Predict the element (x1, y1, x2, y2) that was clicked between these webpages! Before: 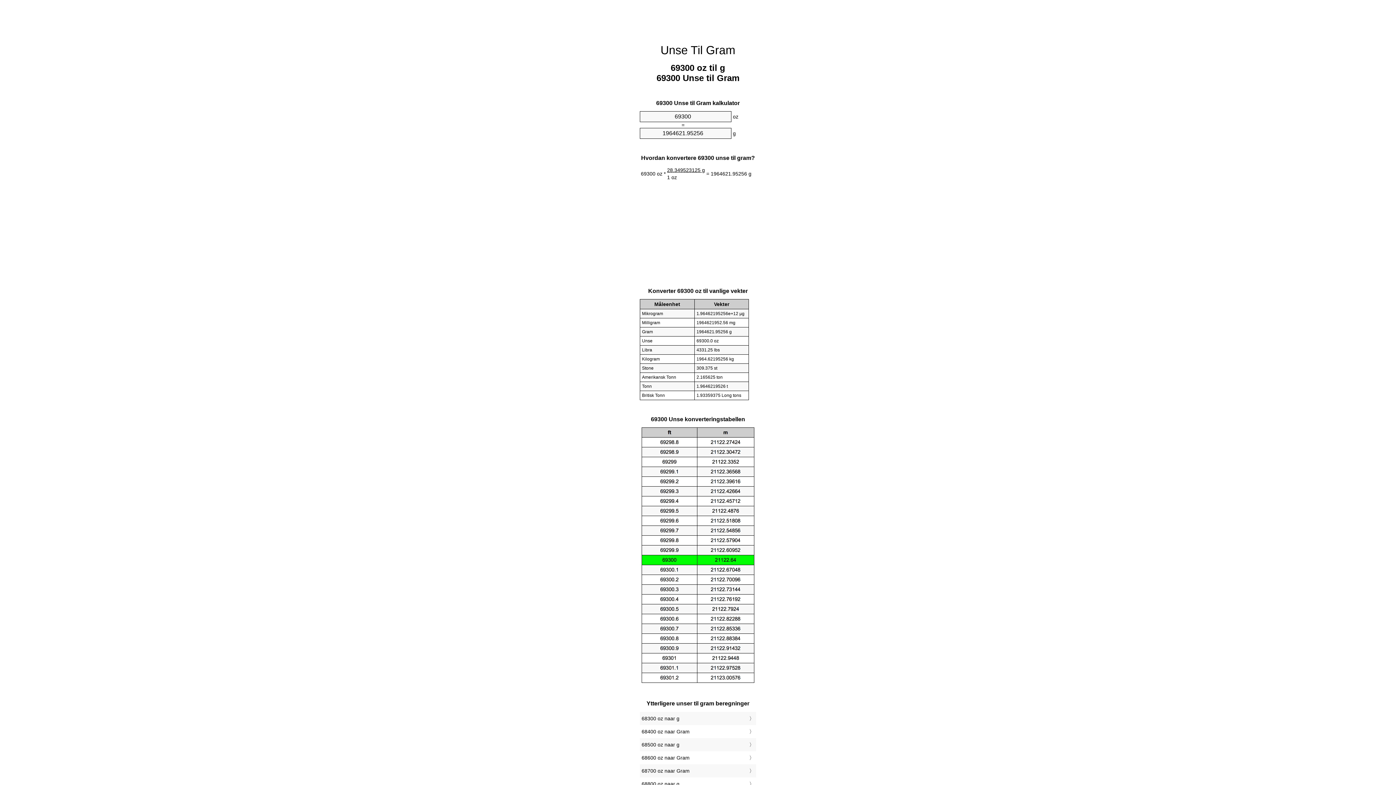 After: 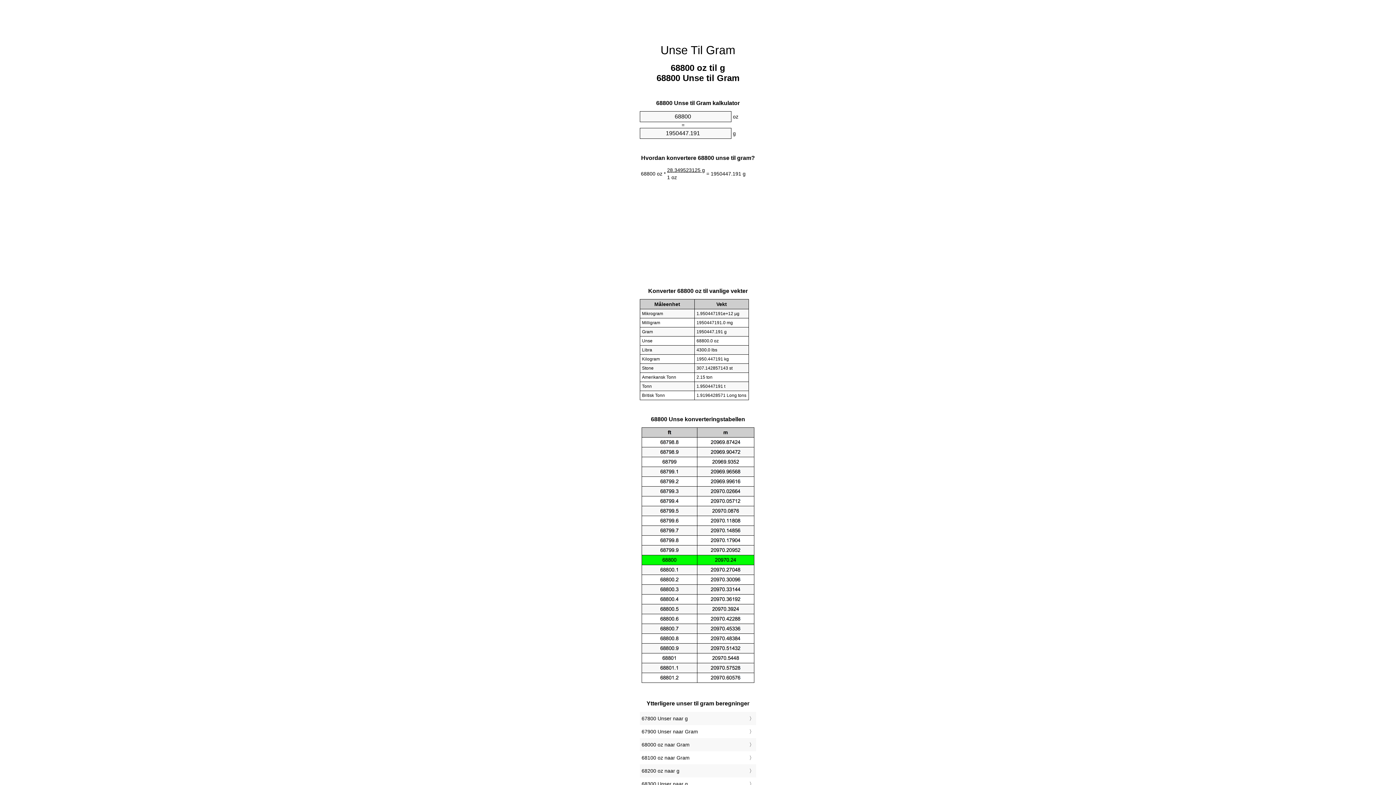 Action: bbox: (641, 779, 754, 789) label: 68800 oz naar g